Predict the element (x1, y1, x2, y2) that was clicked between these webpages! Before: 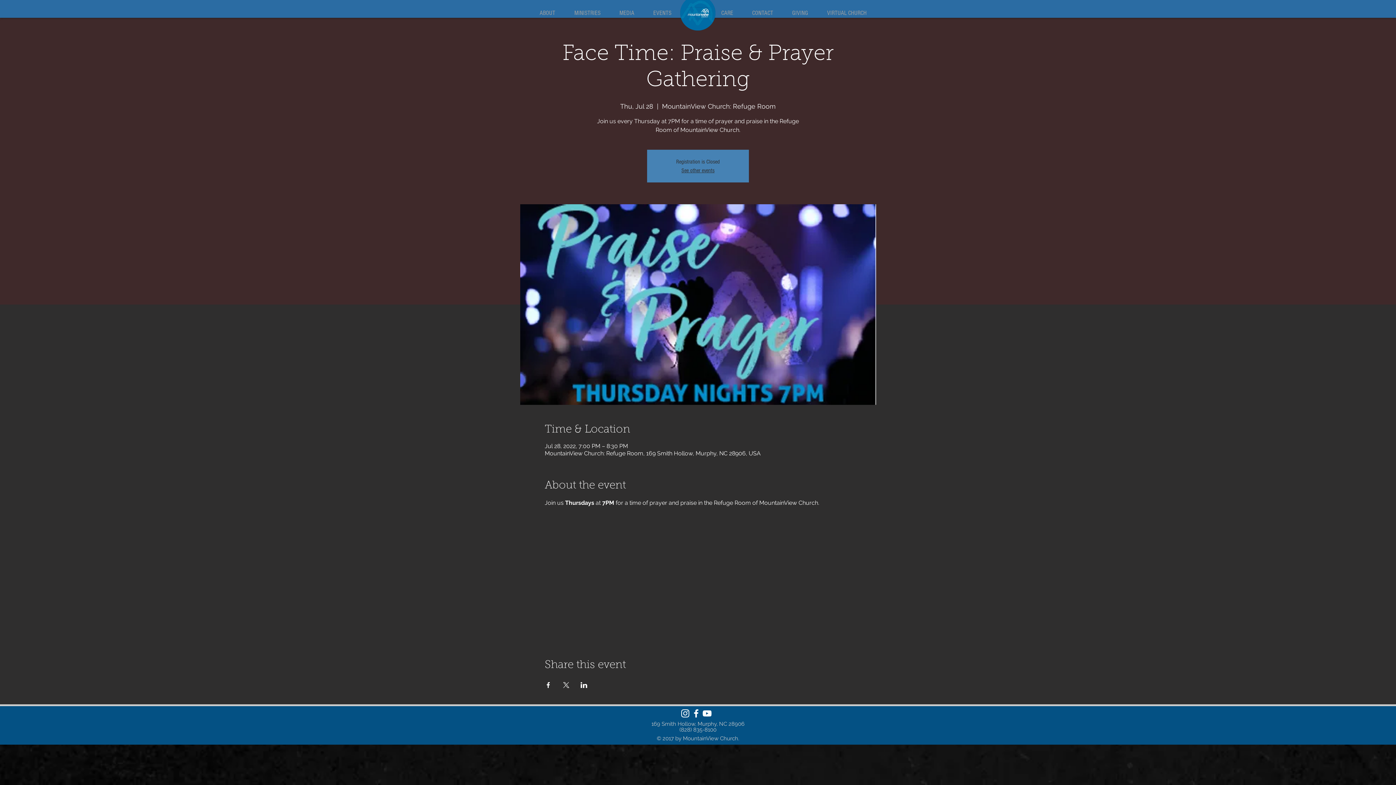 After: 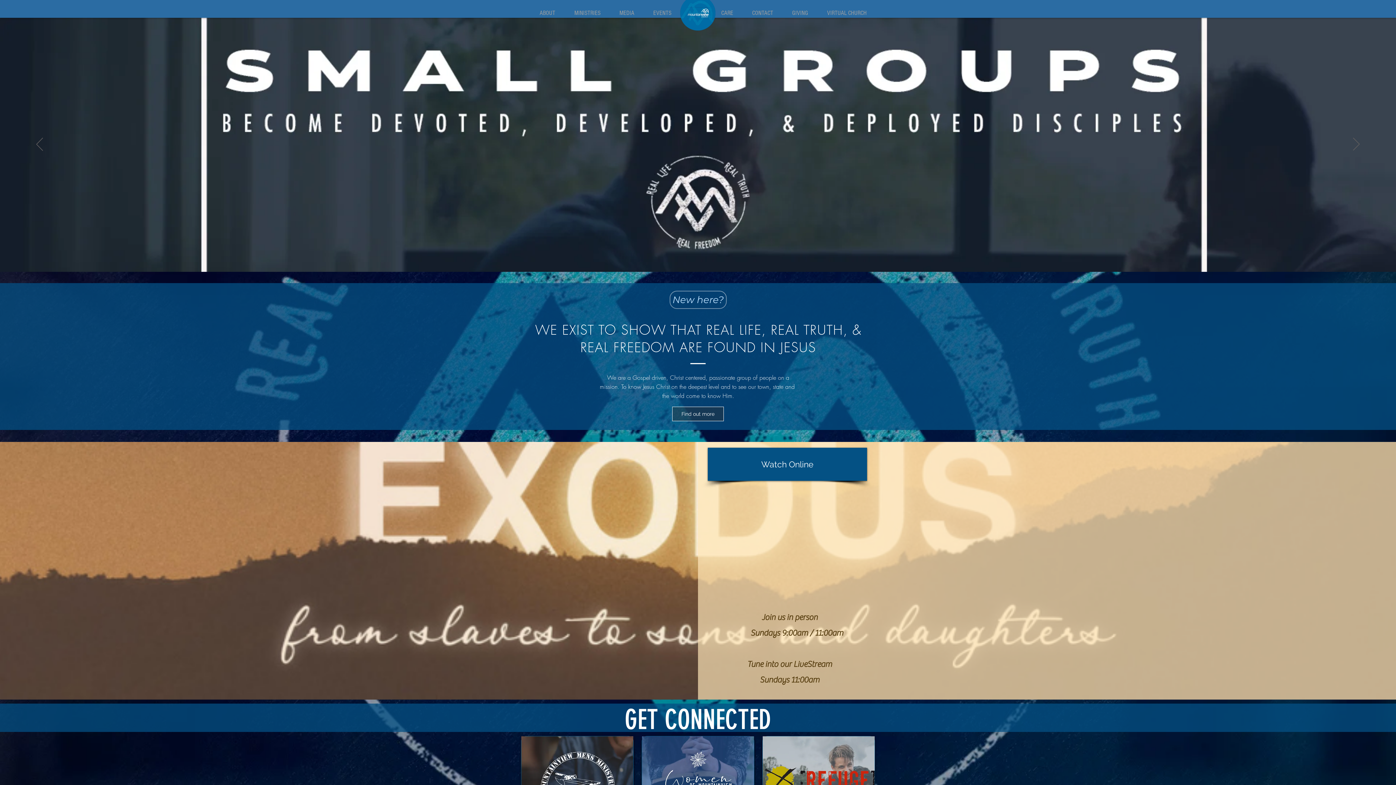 Action: bbox: (680, 0, 716, 30)